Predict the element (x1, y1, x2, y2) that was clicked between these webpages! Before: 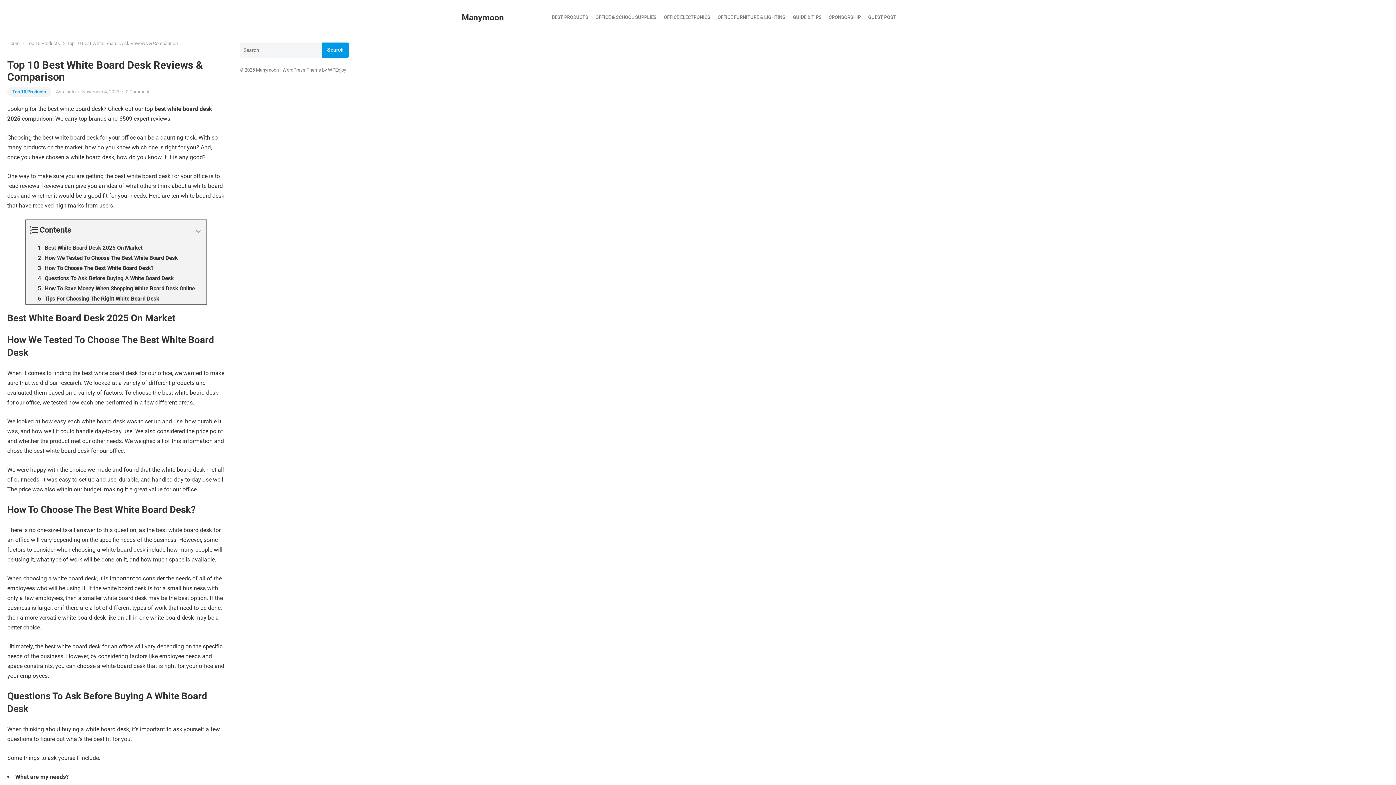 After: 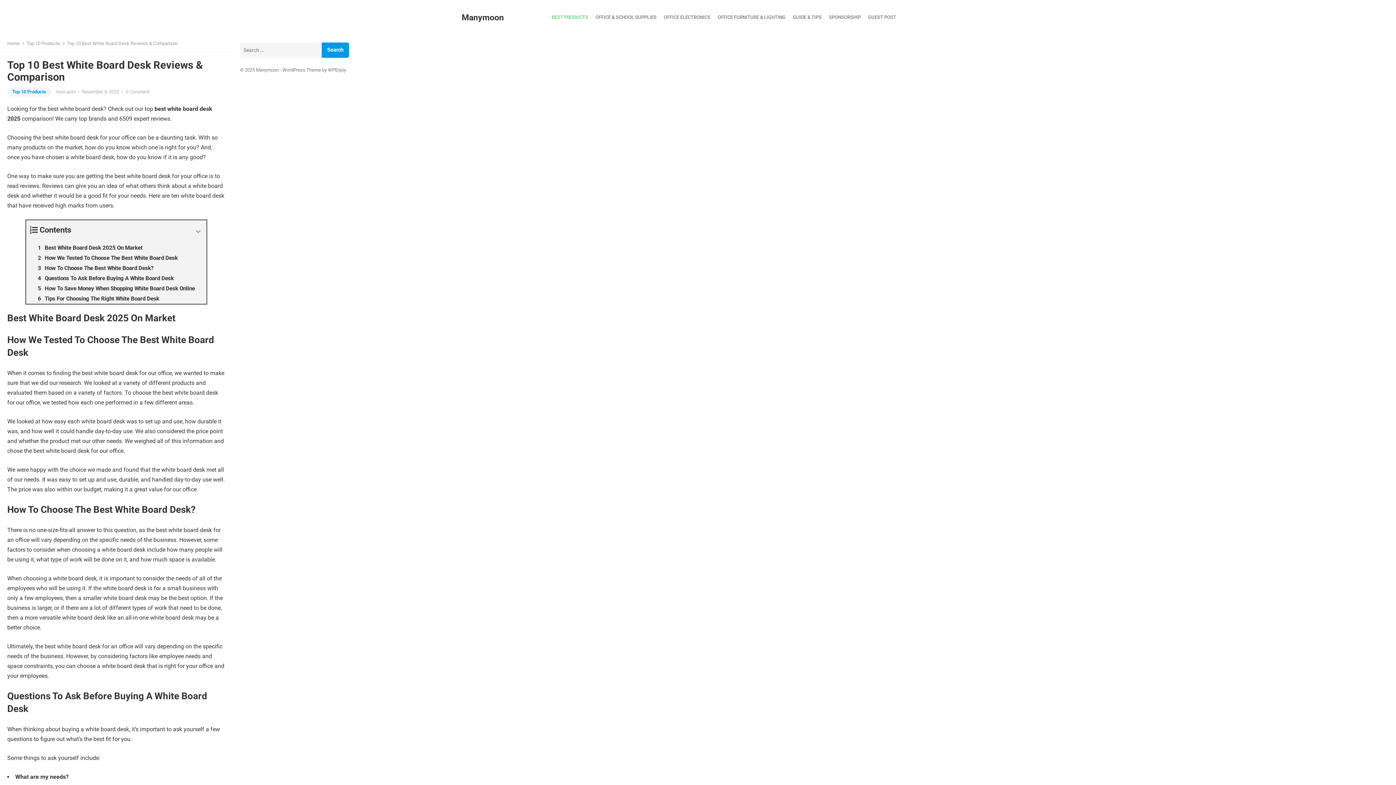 Action: bbox: (548, 9, 592, 25) label: BEST PRODUCTS